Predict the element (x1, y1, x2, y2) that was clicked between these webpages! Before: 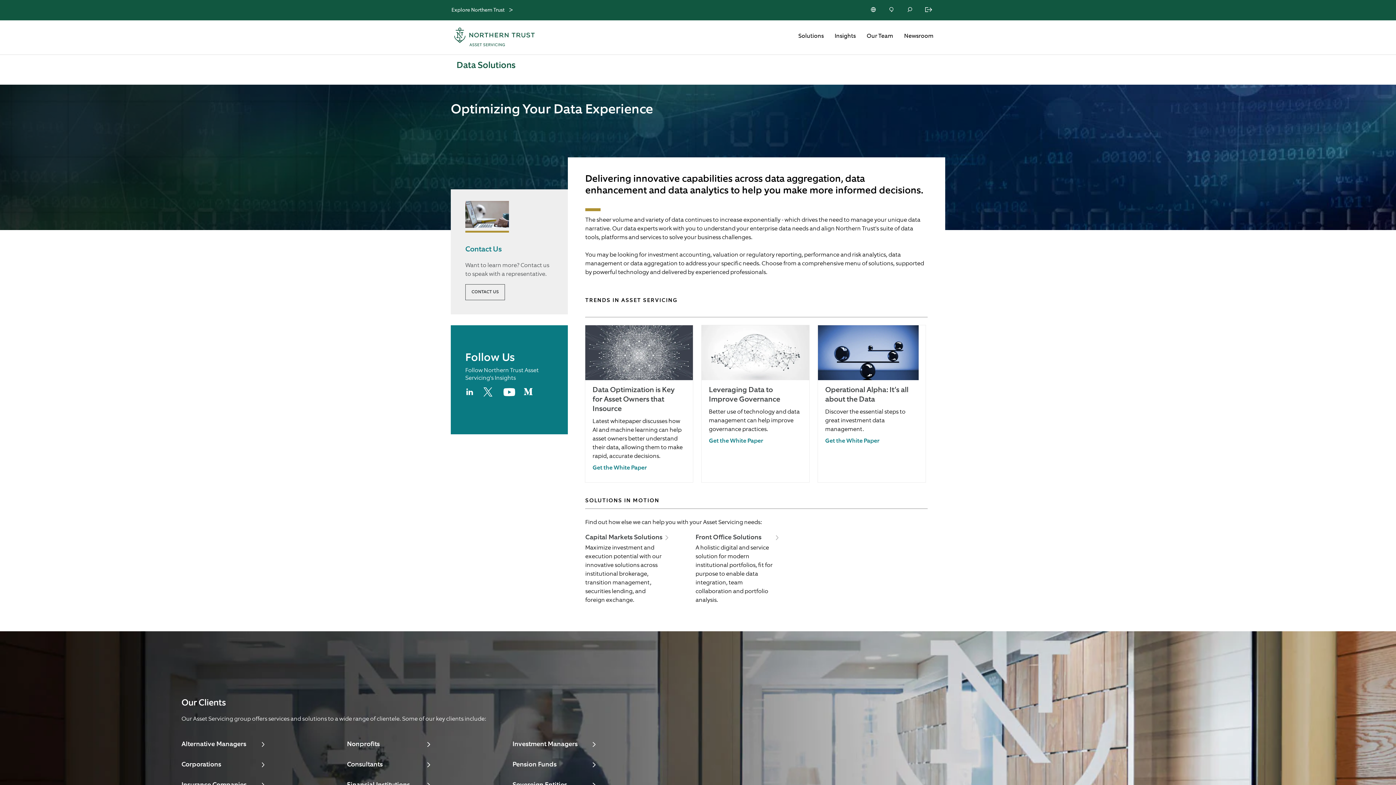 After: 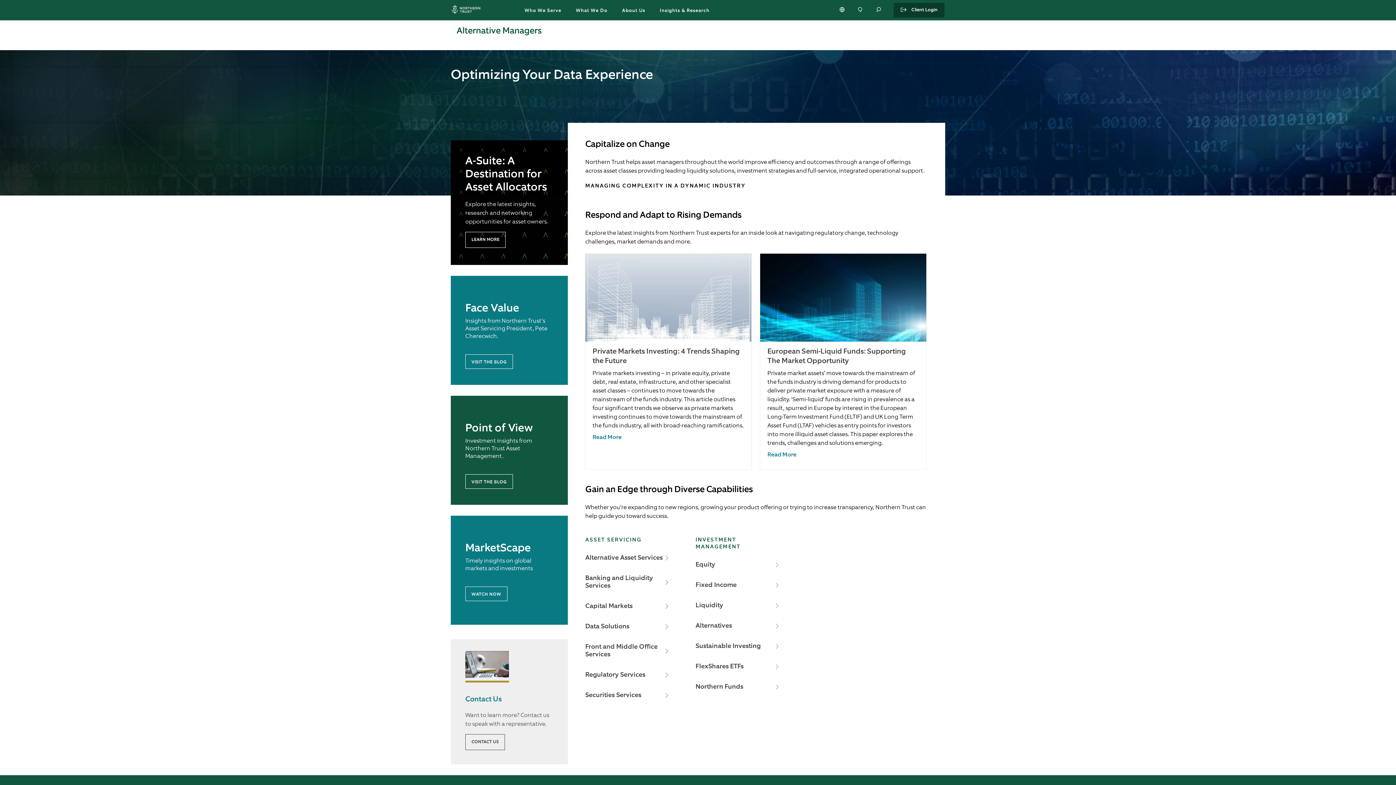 Action: bbox: (181, 741, 264, 748) label: Alternative Managers